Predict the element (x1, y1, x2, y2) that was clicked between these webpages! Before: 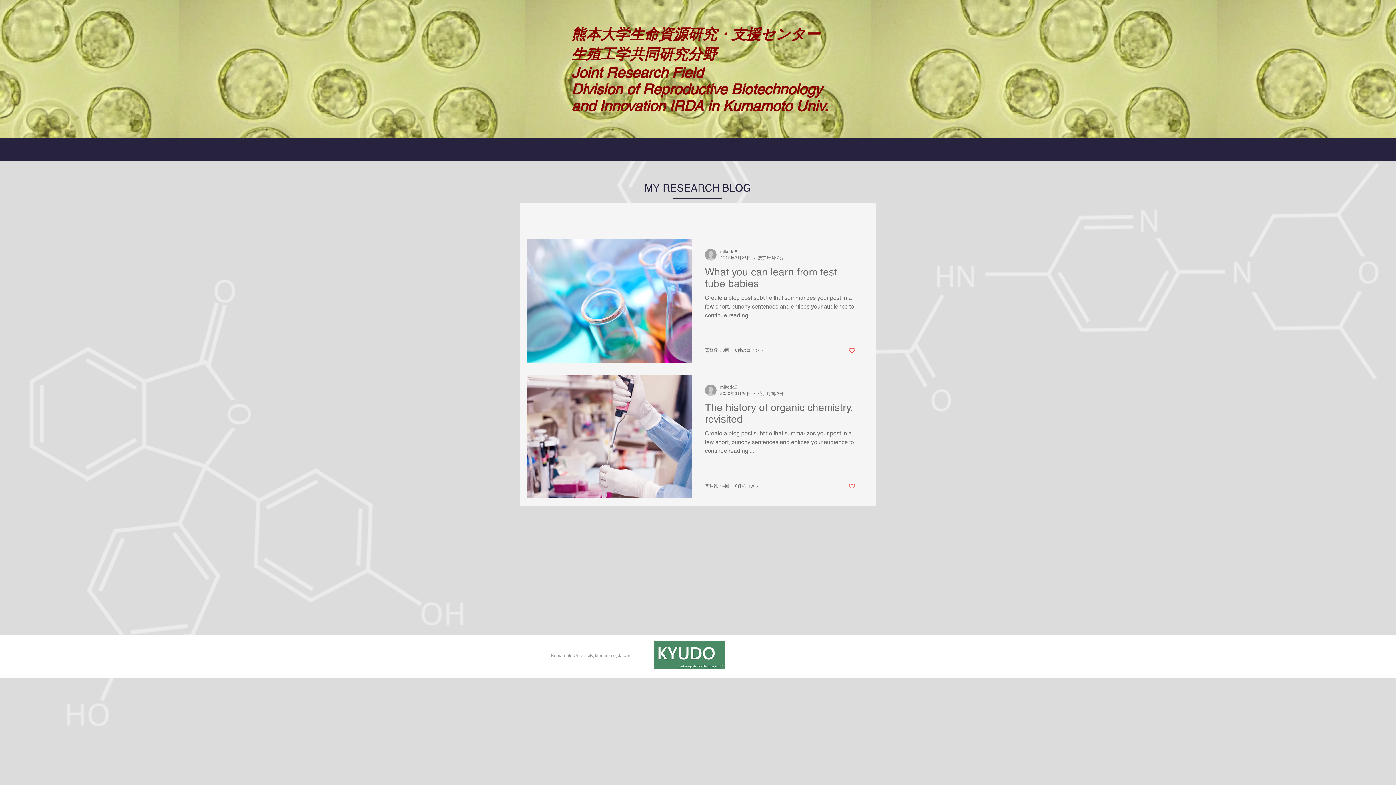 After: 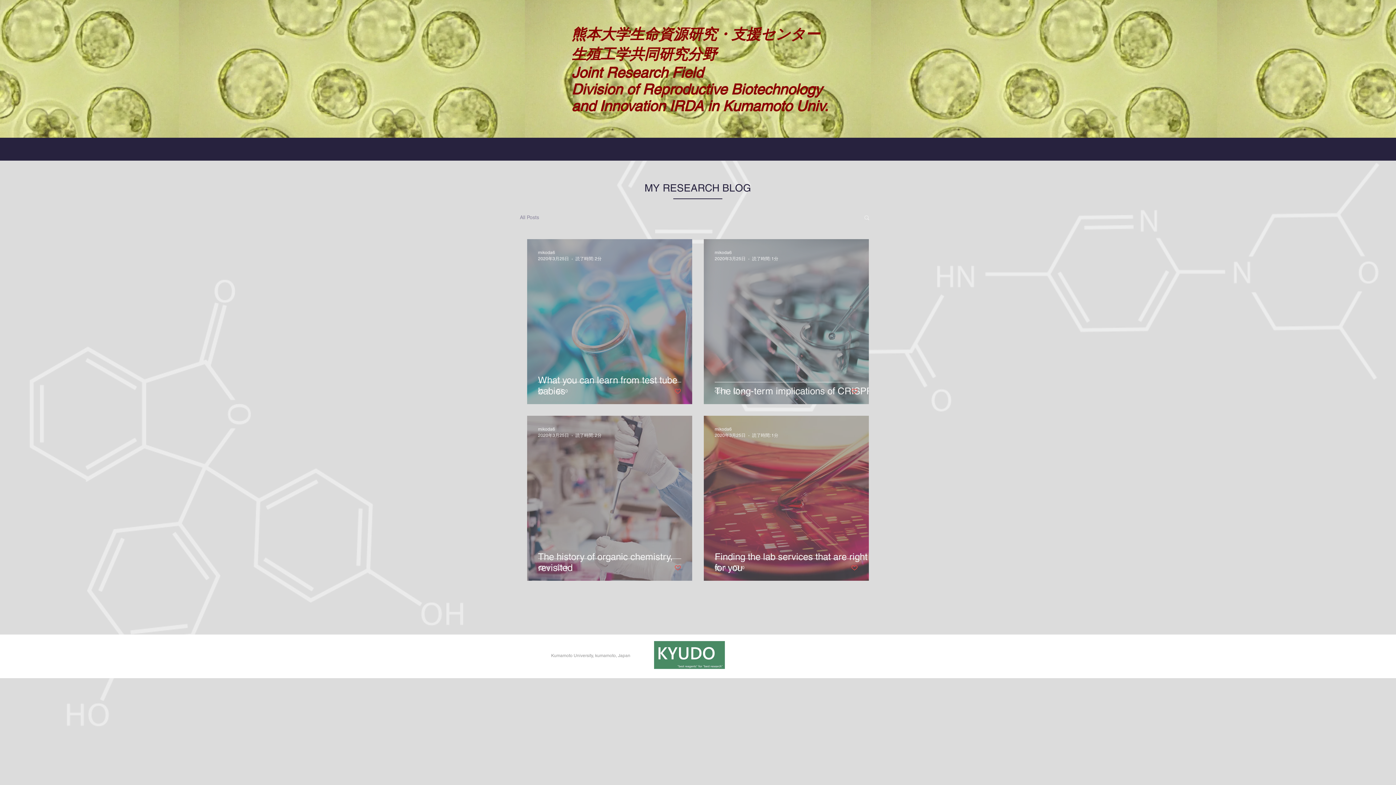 Action: label: All Posts bbox: (520, 214, 539, 220)